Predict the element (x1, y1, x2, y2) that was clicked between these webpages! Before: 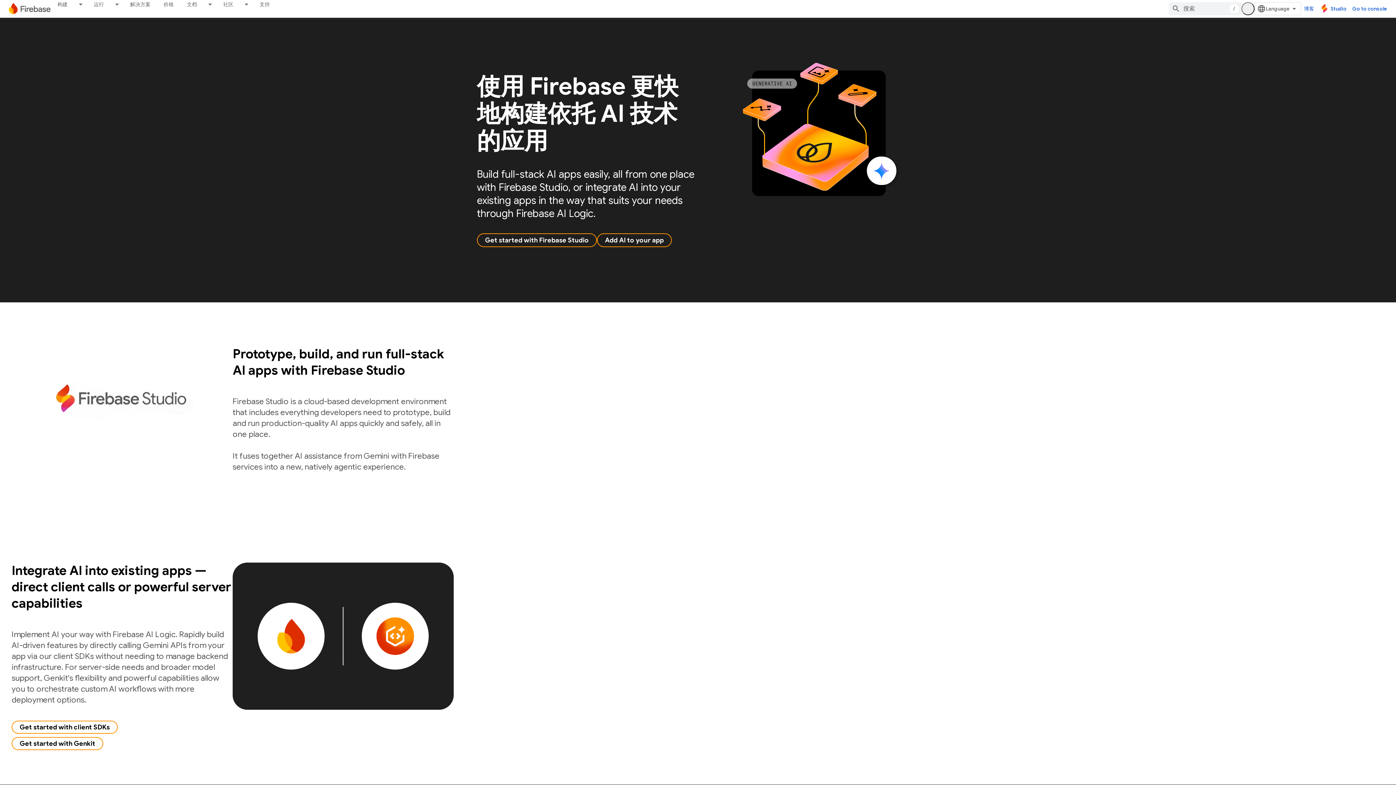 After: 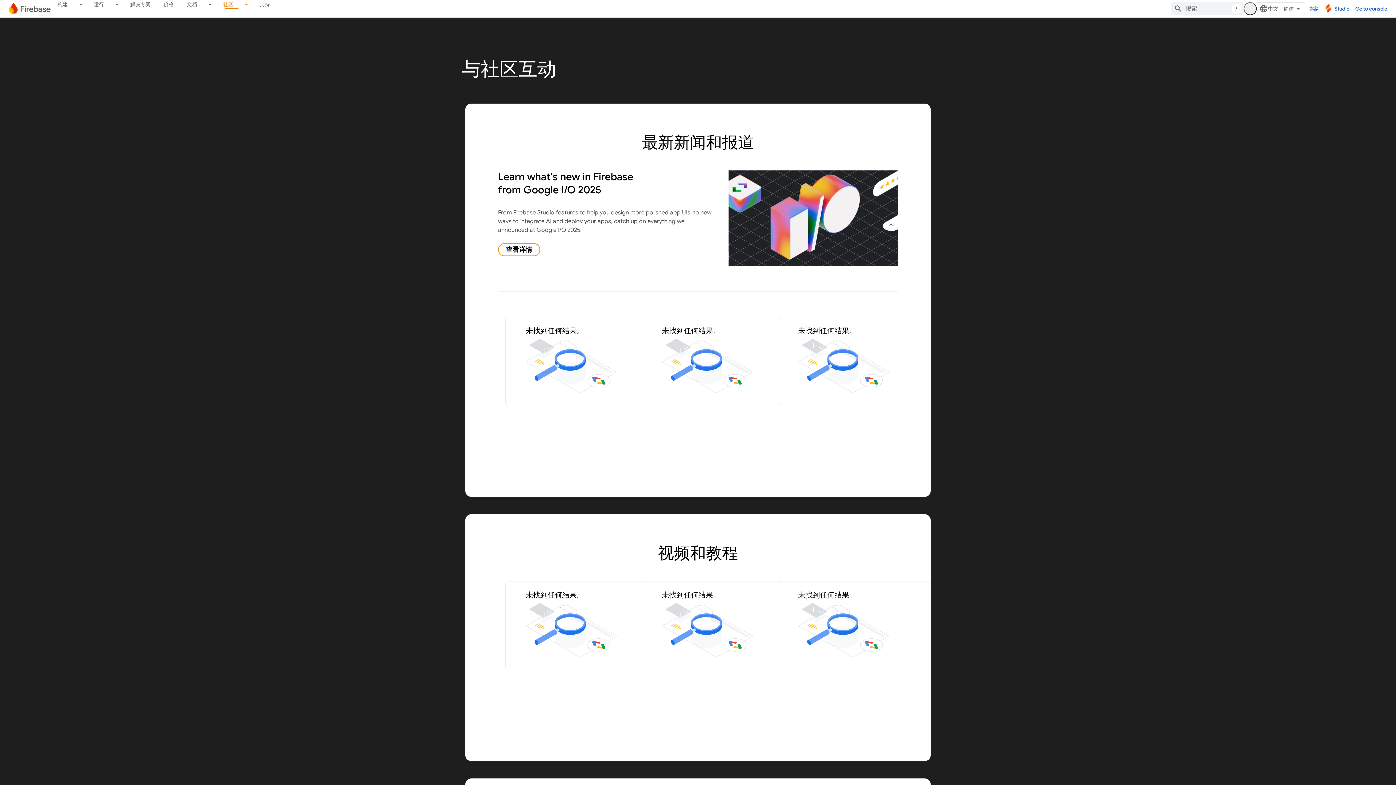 Action: label: 社区 bbox: (216, 0, 240, 8)